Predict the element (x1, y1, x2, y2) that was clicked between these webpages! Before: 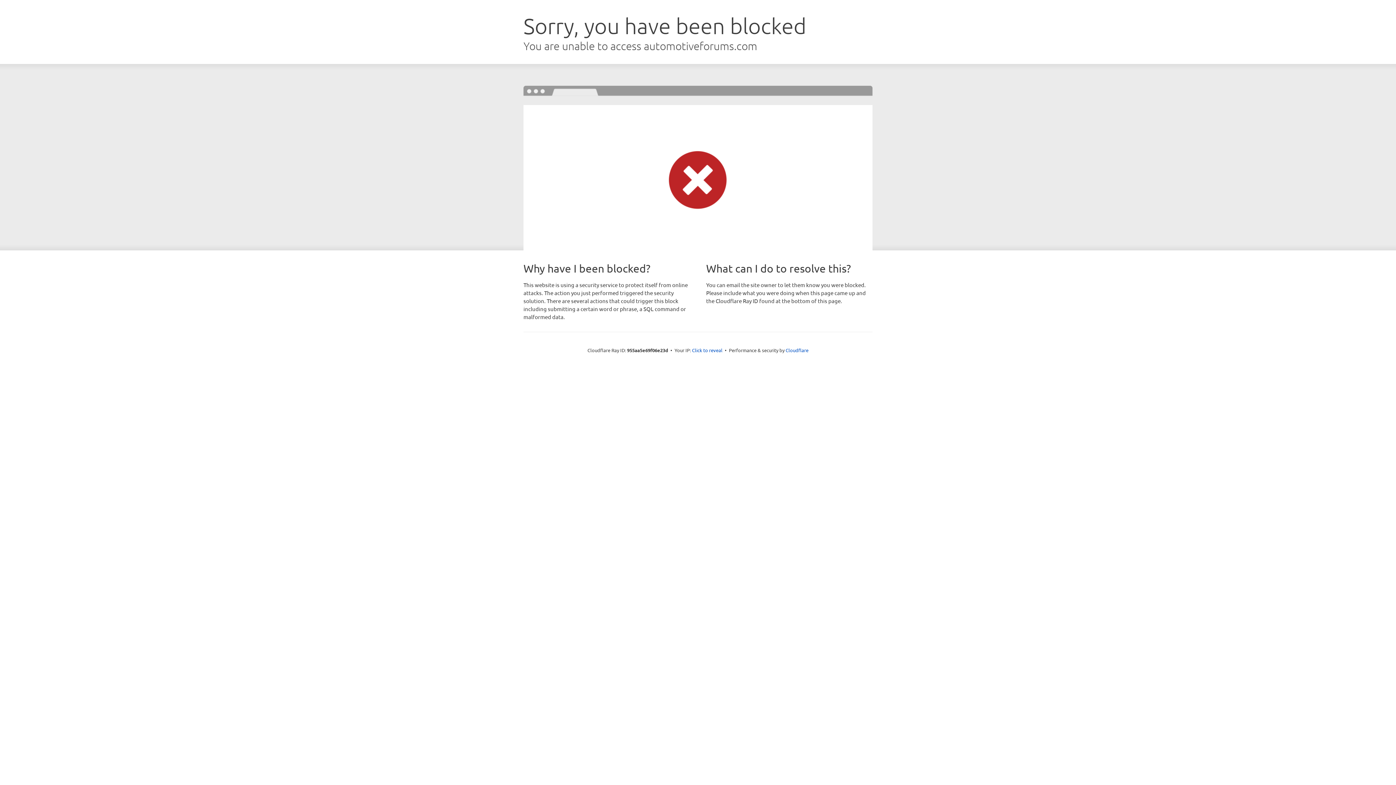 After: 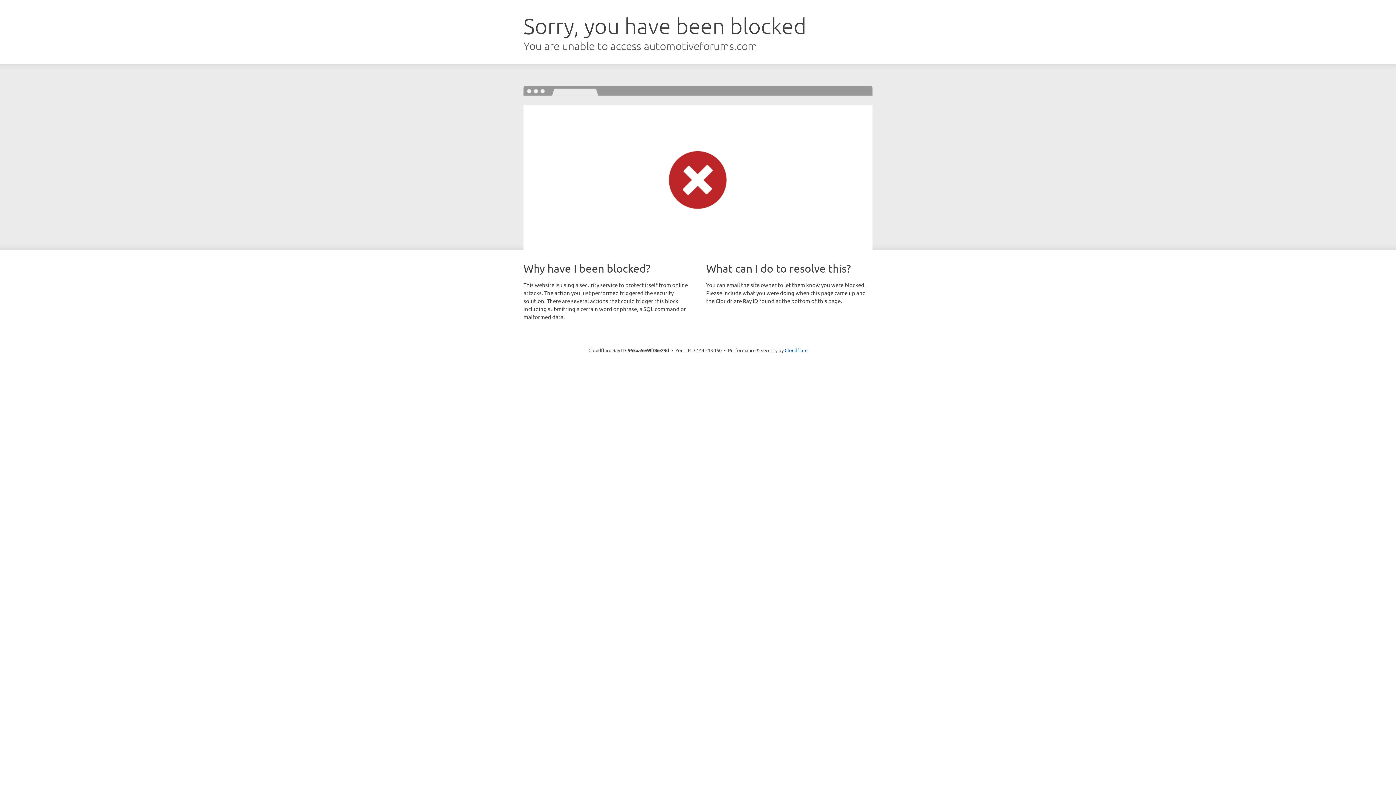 Action: bbox: (692, 346, 722, 353) label: Click to reveal